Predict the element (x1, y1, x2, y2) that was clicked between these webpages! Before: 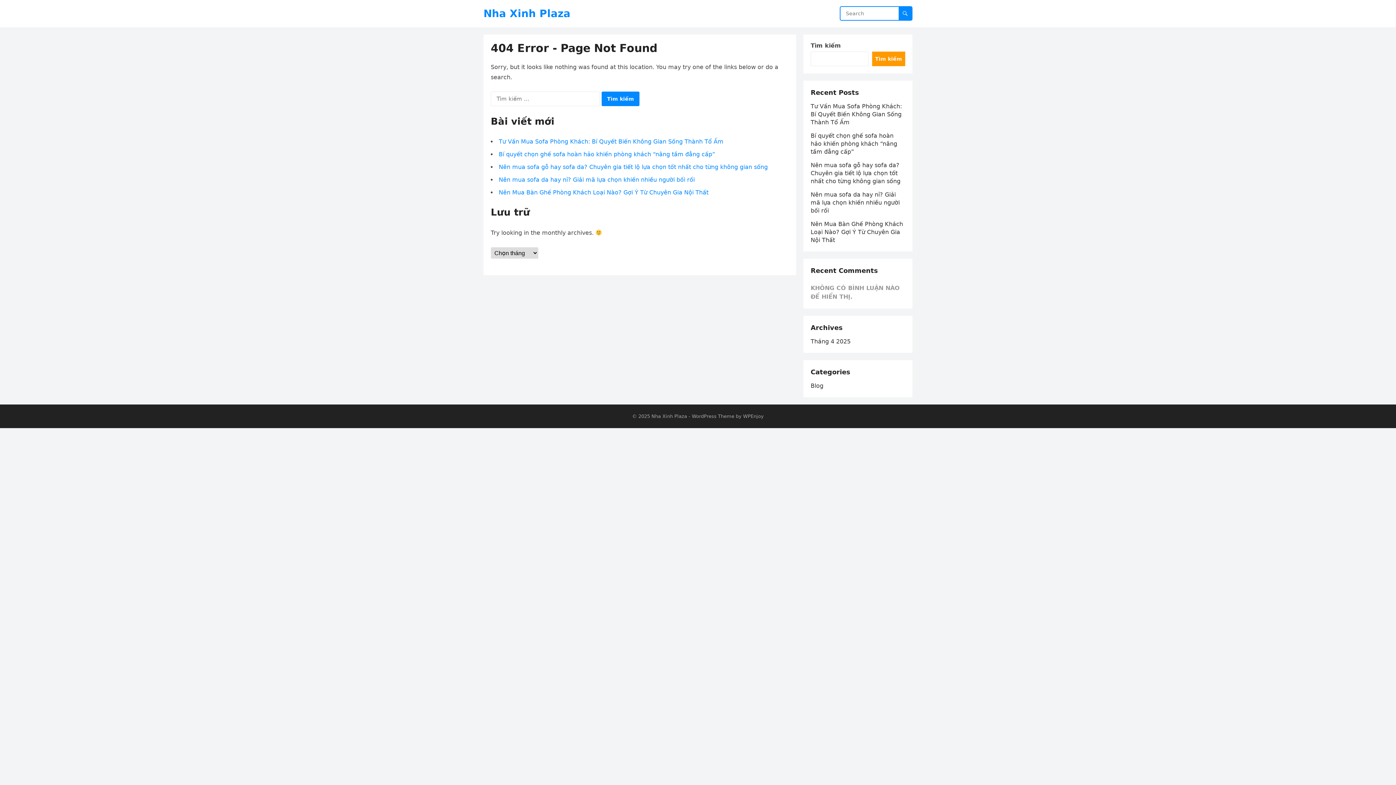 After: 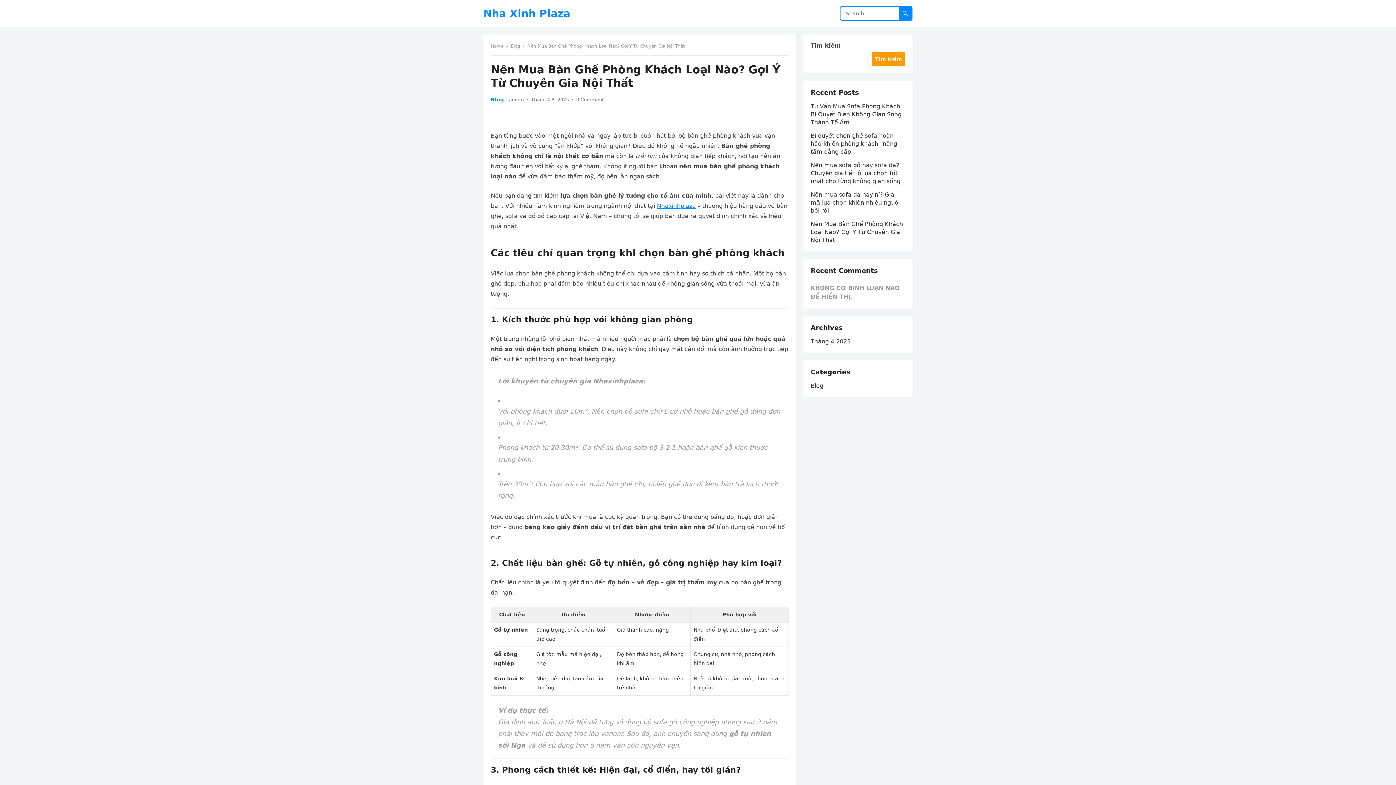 Action: label: Nên Mua Bàn Ghế Phòng Khách Loại Nào? Gợi Ý Từ Chuyên Gia Nội Thất bbox: (810, 220, 903, 243)